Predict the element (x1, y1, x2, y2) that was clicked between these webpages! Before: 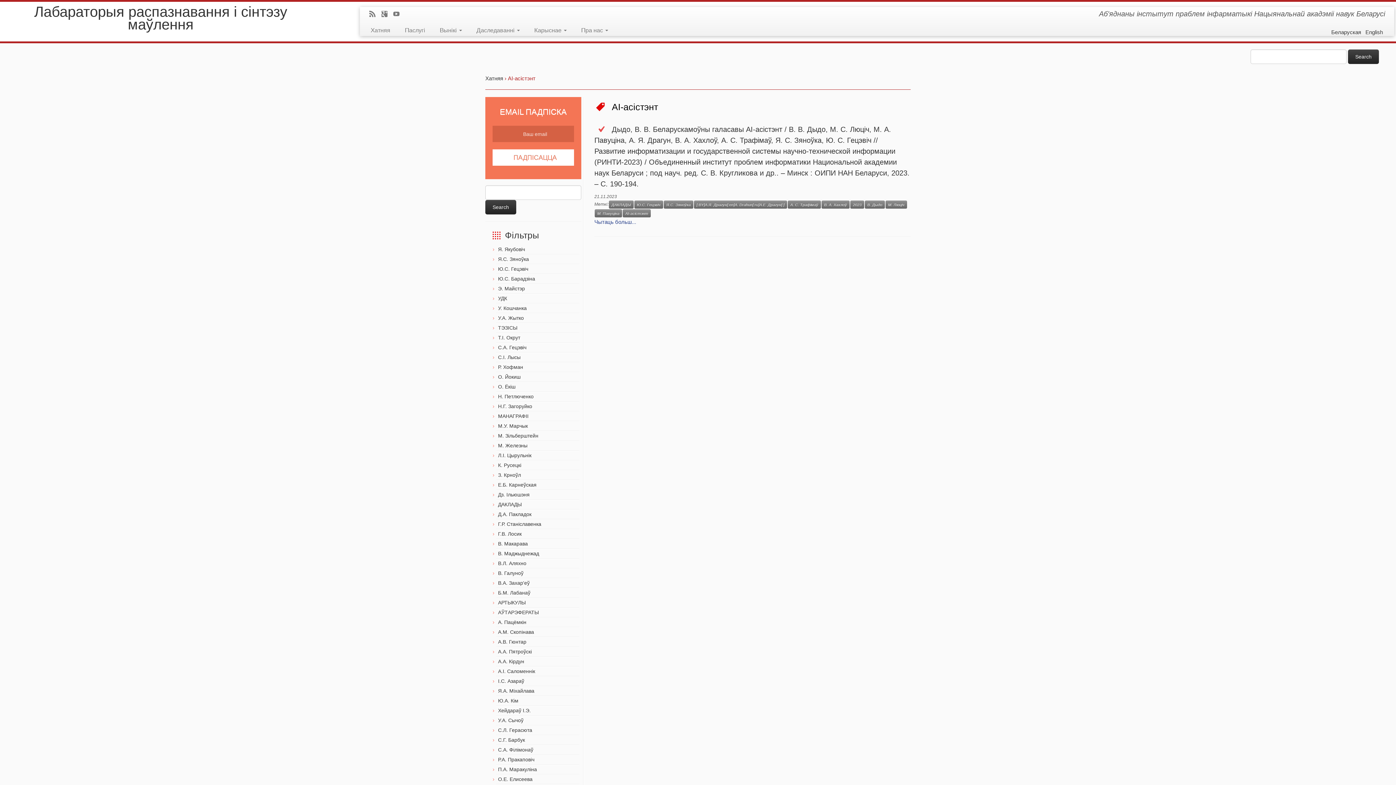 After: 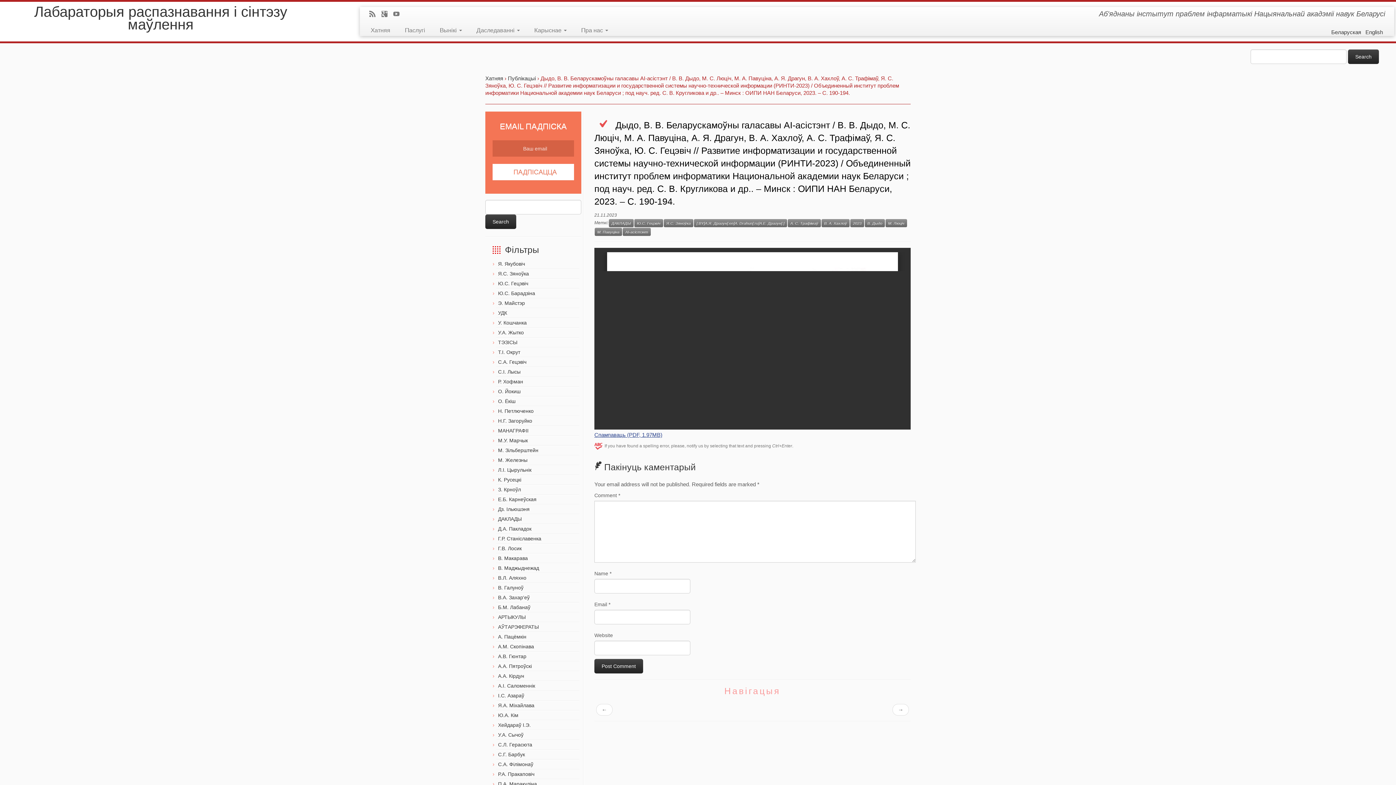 Action: bbox: (594, 218, 636, 225) label: Чытаць больш...